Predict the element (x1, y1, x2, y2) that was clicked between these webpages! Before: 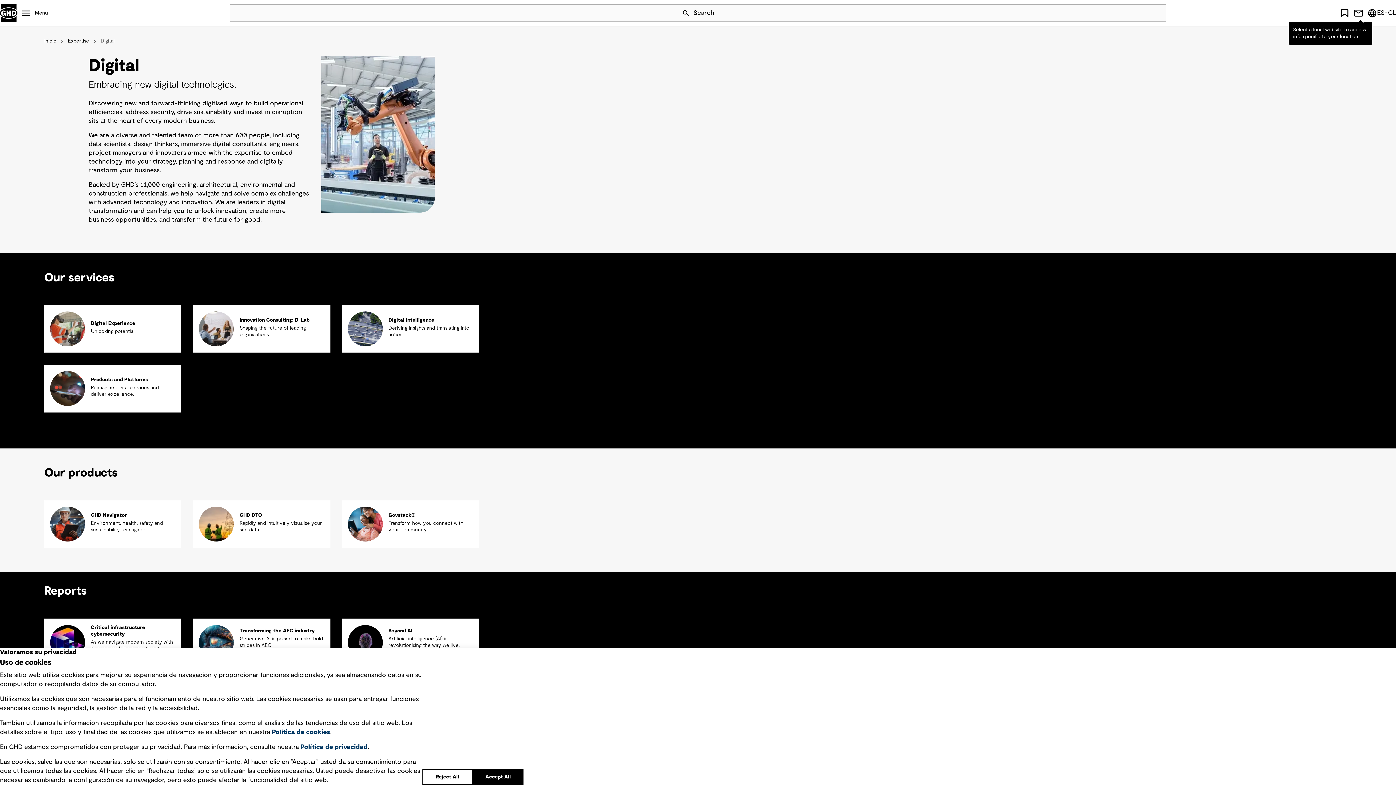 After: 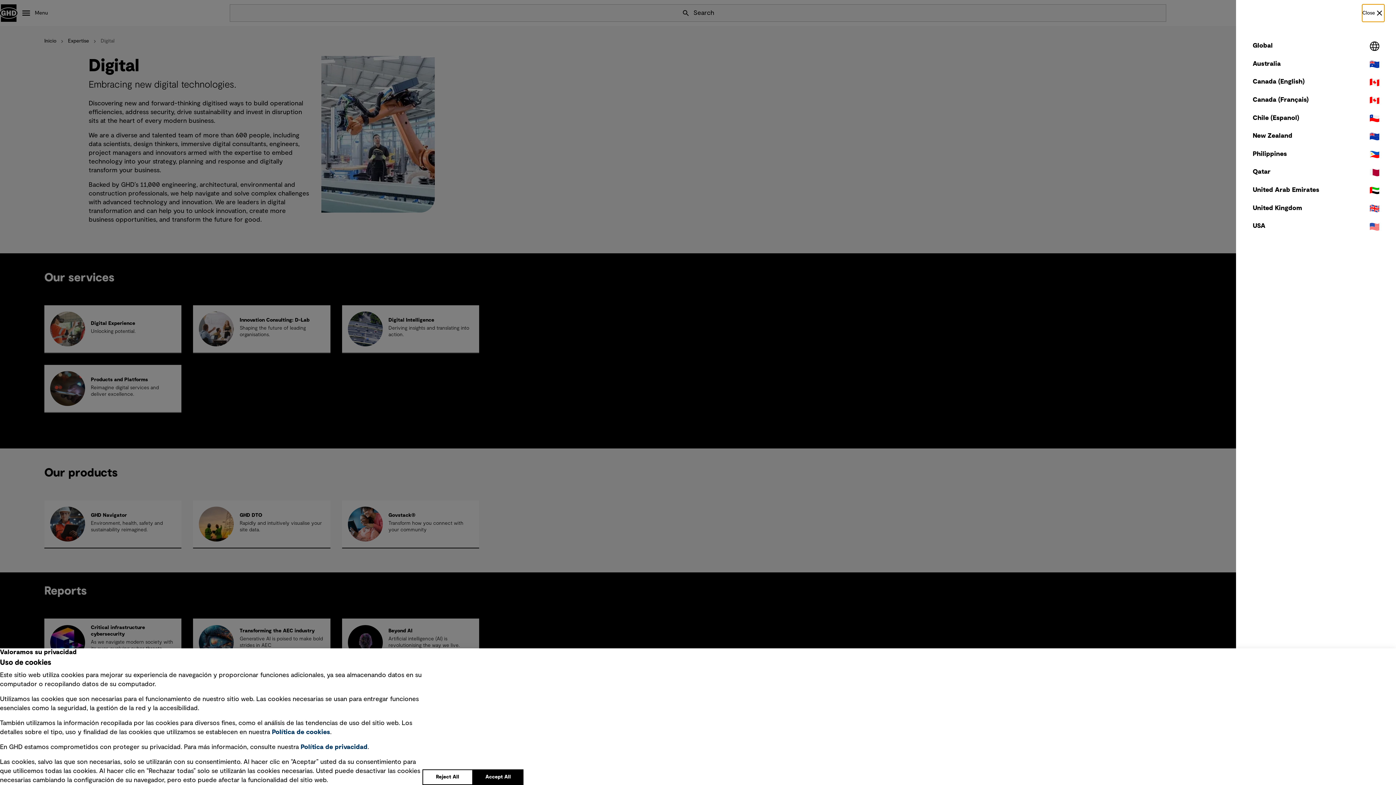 Action: bbox: (1367, 4, 1396, 21) label: Region/Language Menu, Selected: es-CL